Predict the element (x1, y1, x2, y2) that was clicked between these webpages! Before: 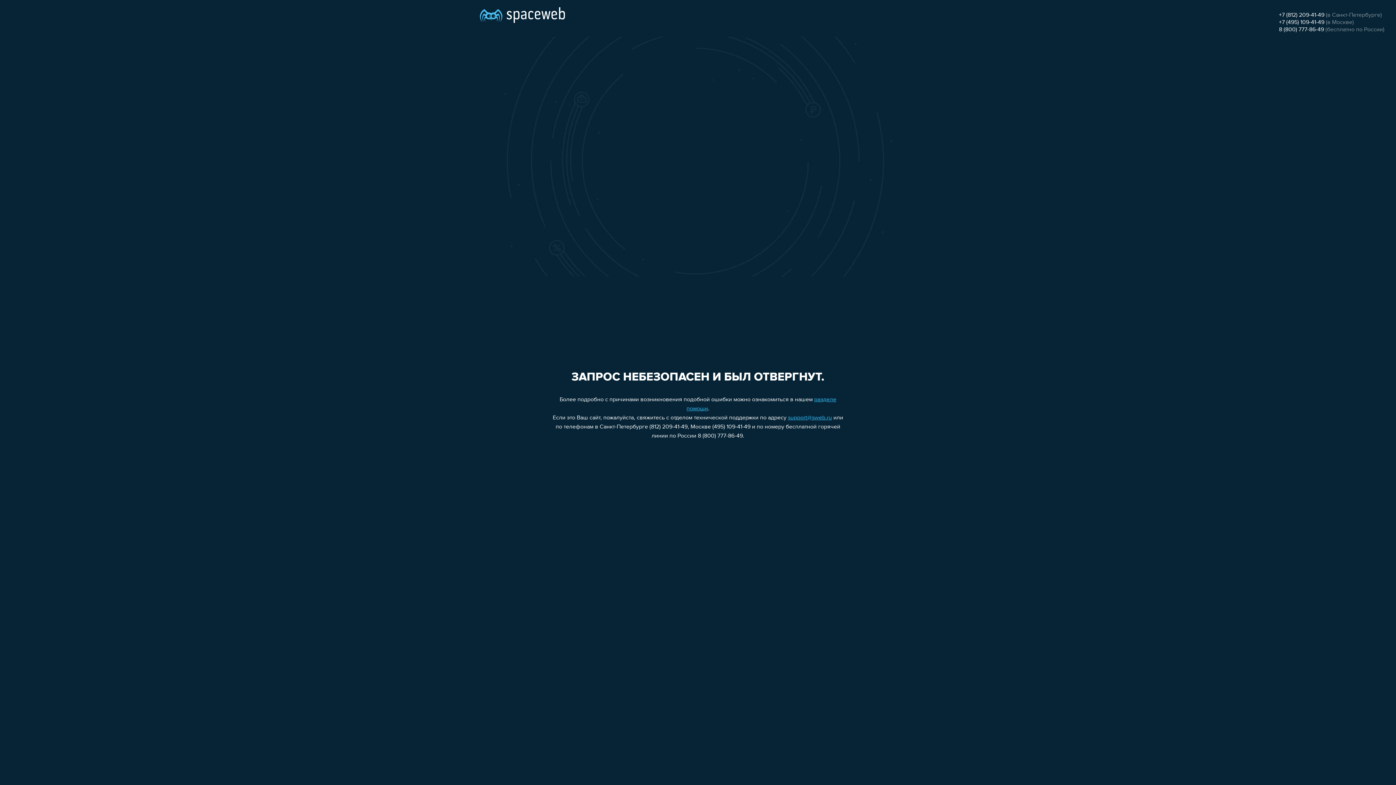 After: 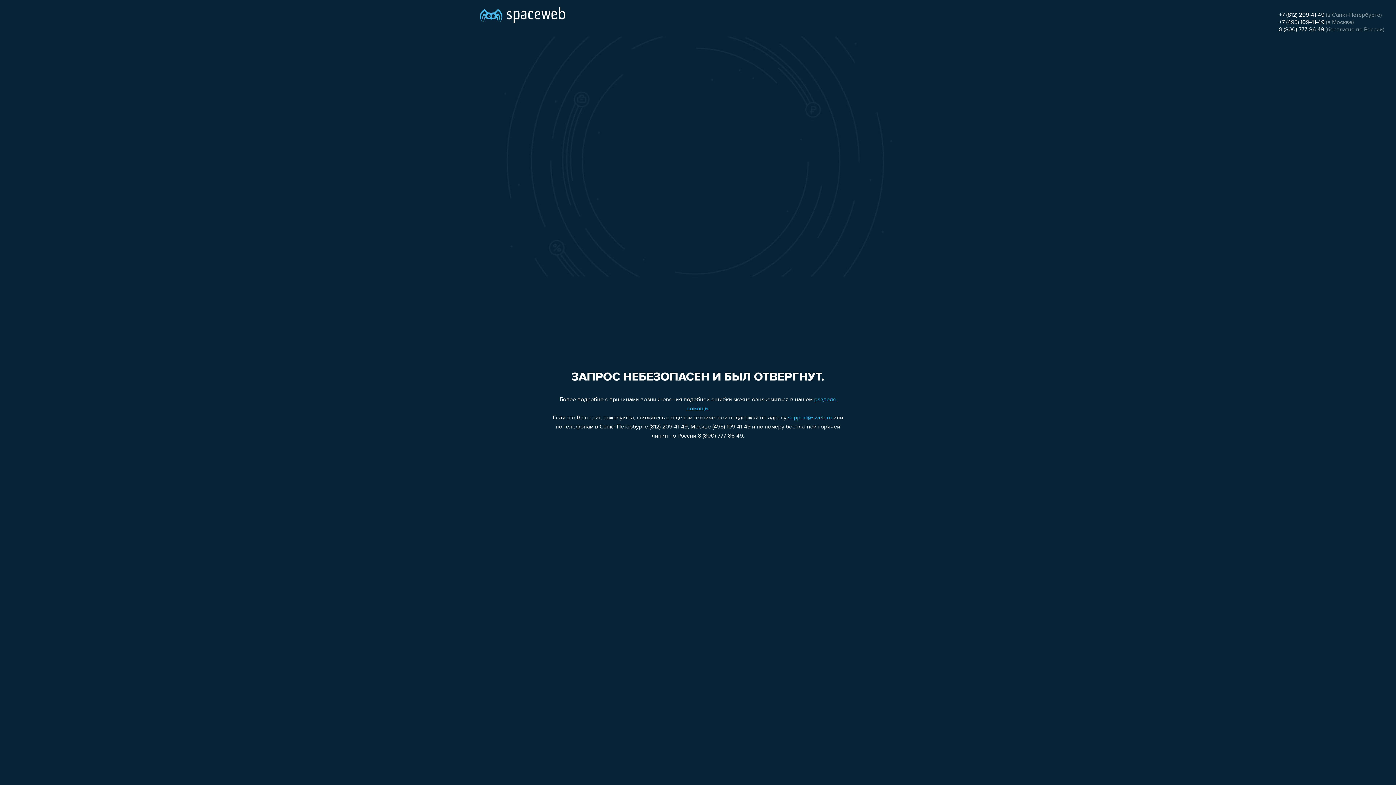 Action: bbox: (1279, 12, 1324, 18) label: +7 (812) 209-41-49